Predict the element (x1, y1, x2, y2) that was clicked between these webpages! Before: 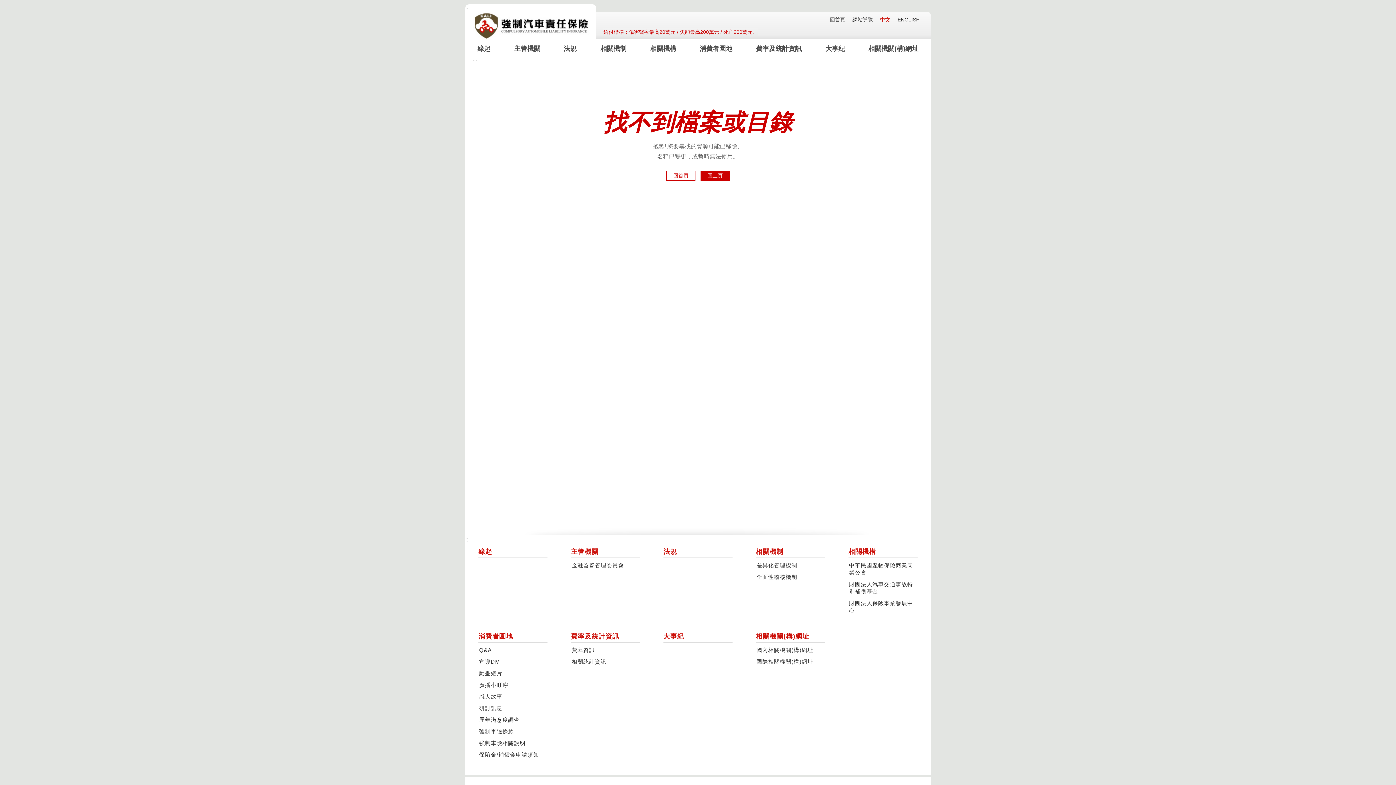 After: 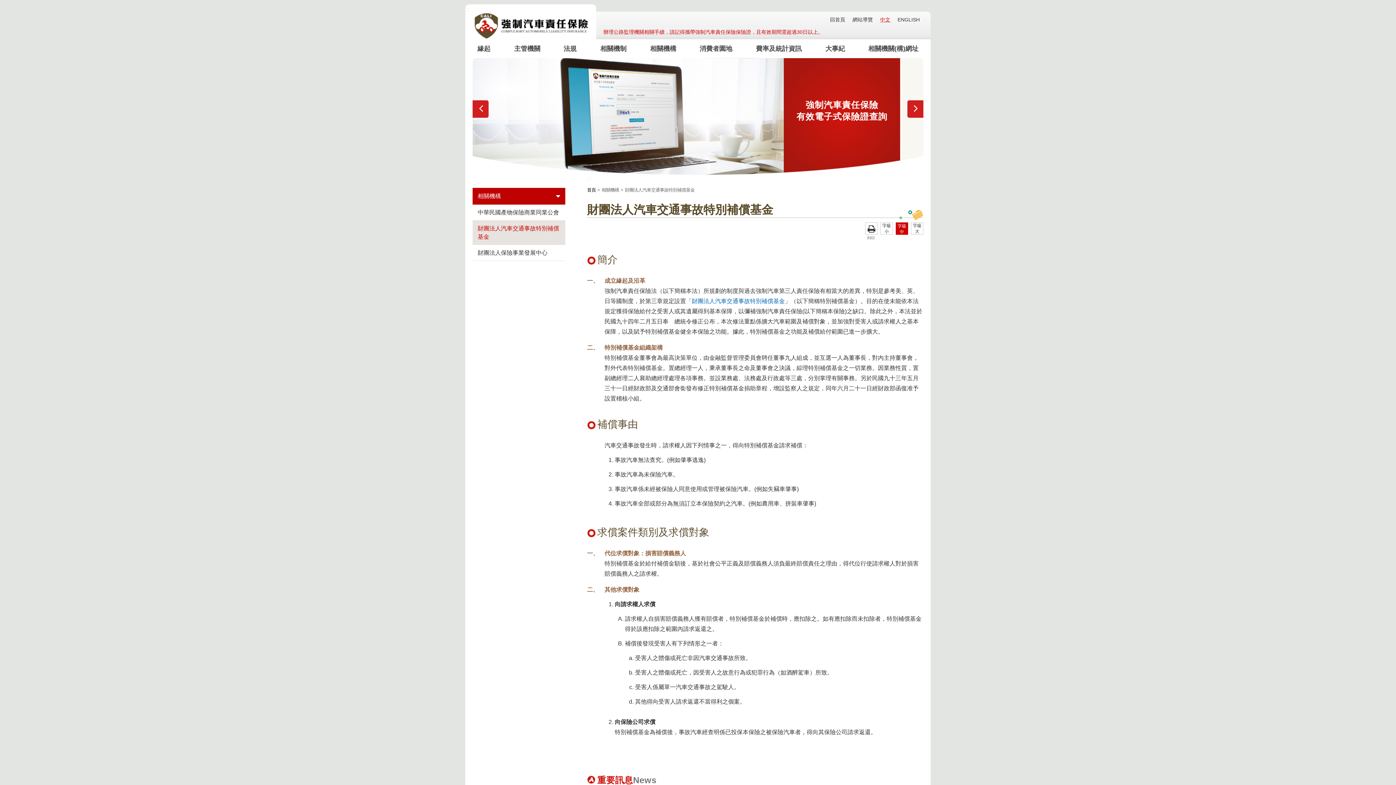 Action: bbox: (848, 580, 917, 596) label: 財團法人汽車交通事故特別補償基金